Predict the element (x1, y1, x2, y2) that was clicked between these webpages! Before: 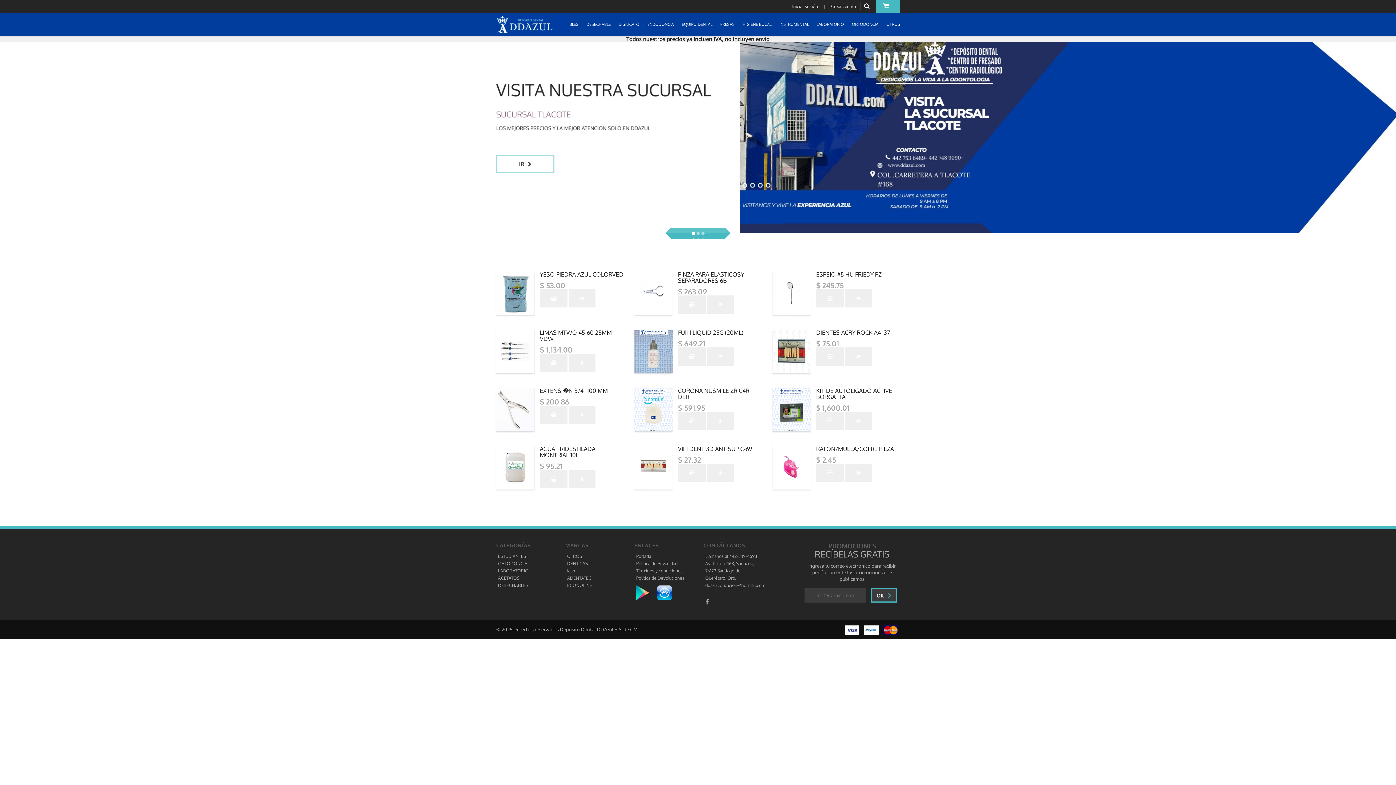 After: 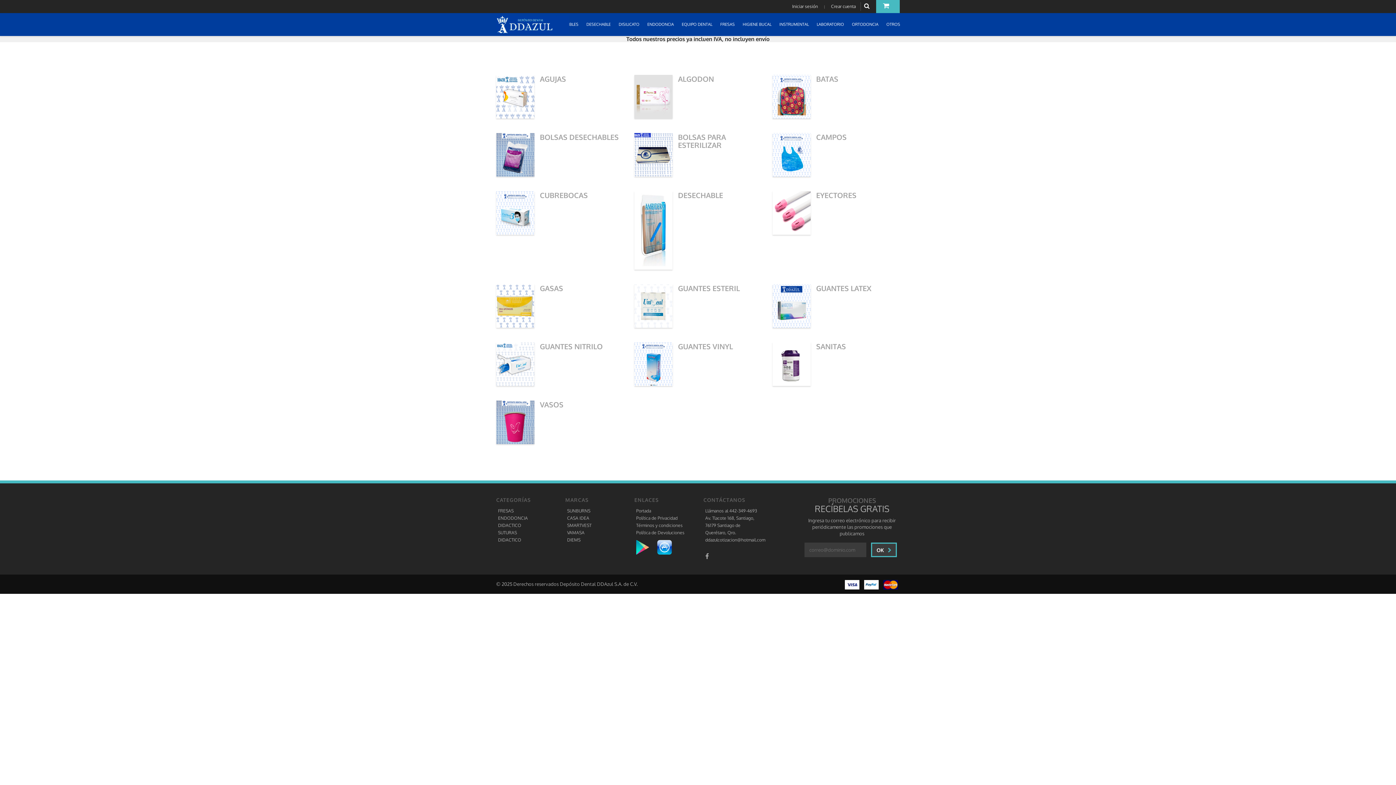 Action: label: DESECHABLES bbox: (498, 582, 528, 588)